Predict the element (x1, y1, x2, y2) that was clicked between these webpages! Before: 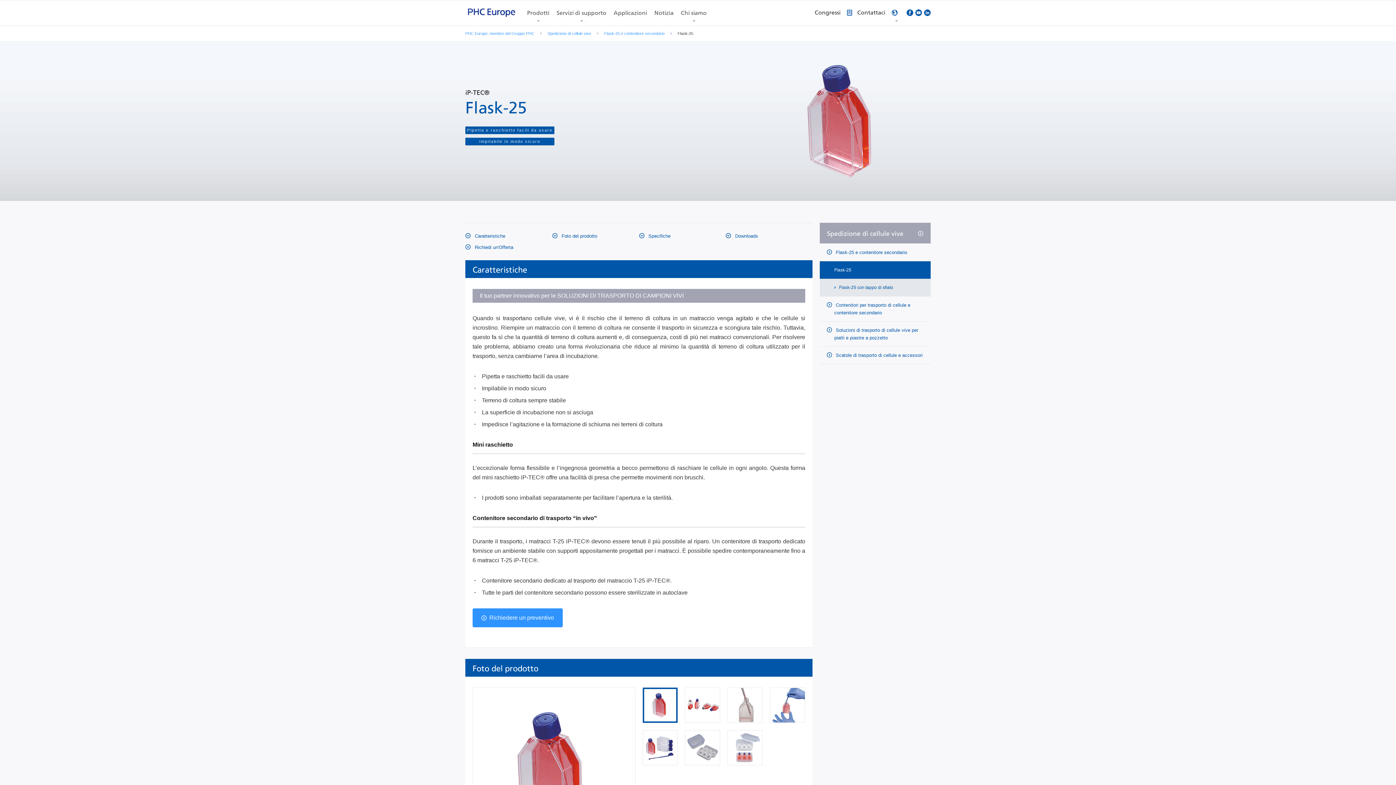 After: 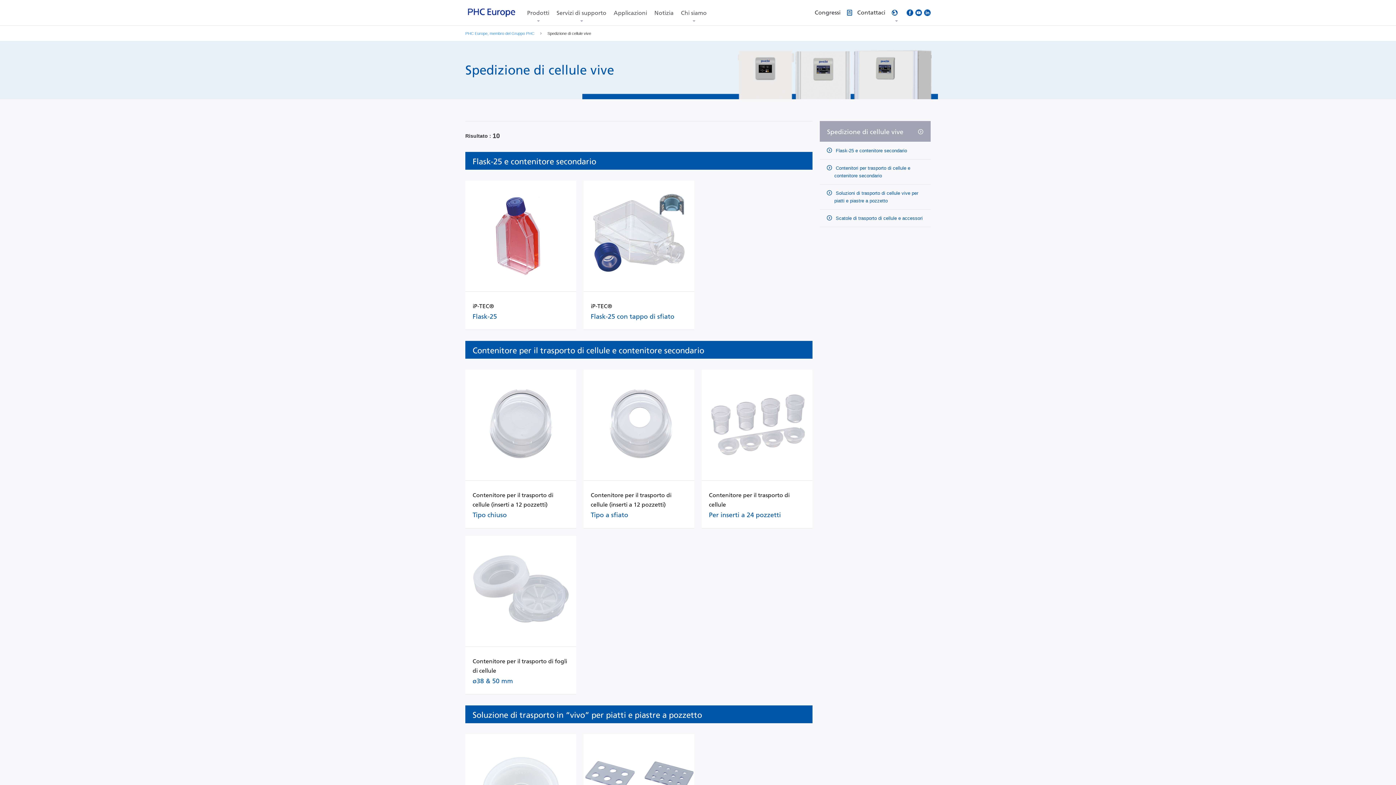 Action: label: Spedizione di cellule vive bbox: (820, 222, 930, 243)